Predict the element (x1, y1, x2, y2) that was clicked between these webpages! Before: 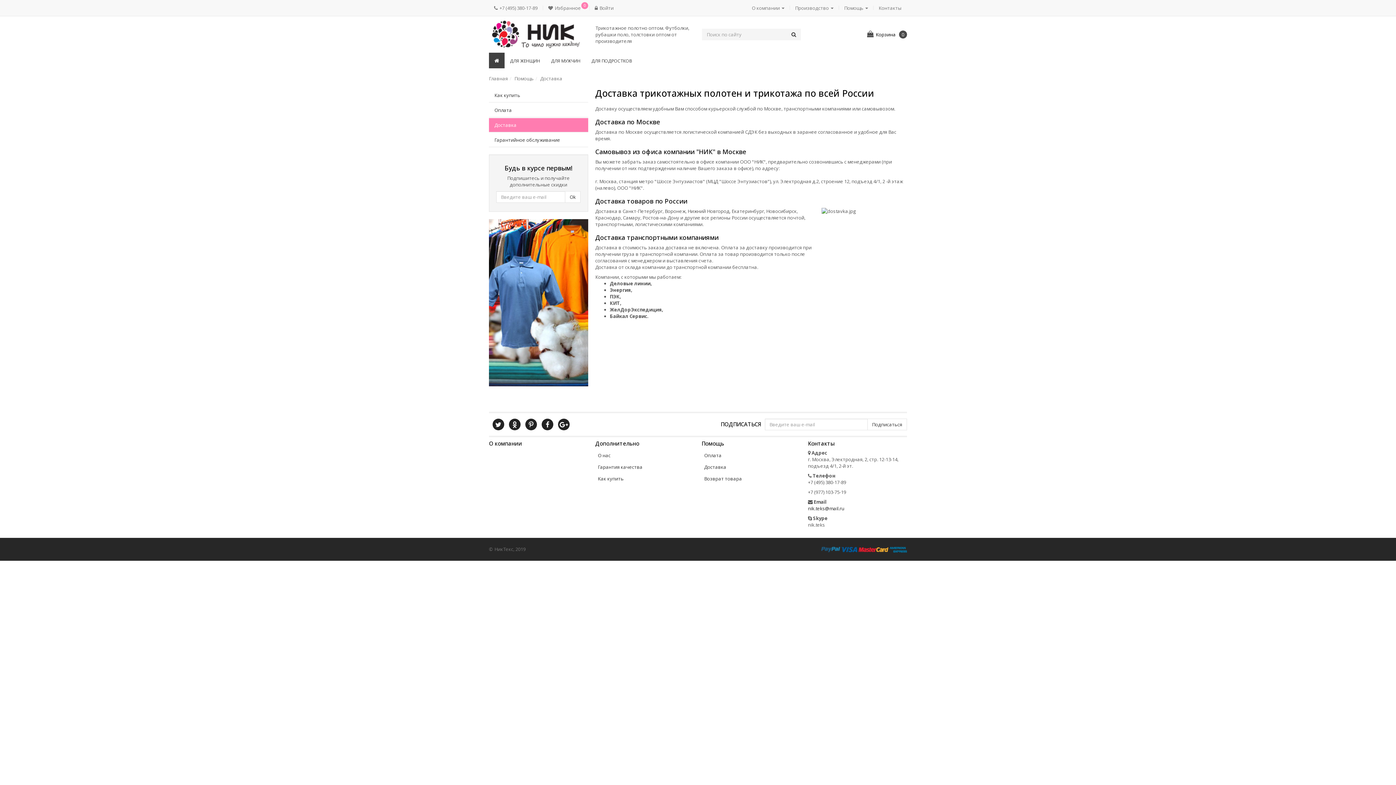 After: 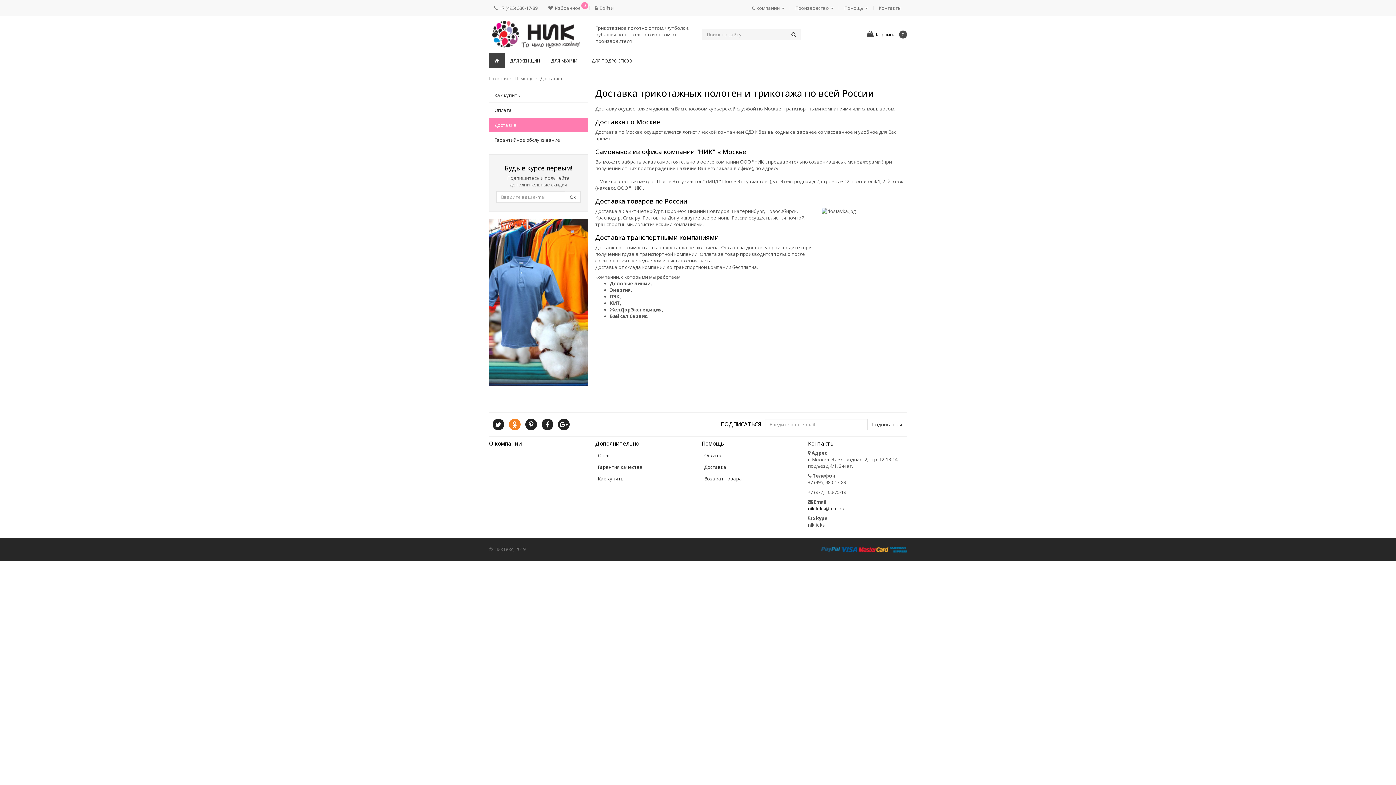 Action: bbox: (509, 418, 520, 430)